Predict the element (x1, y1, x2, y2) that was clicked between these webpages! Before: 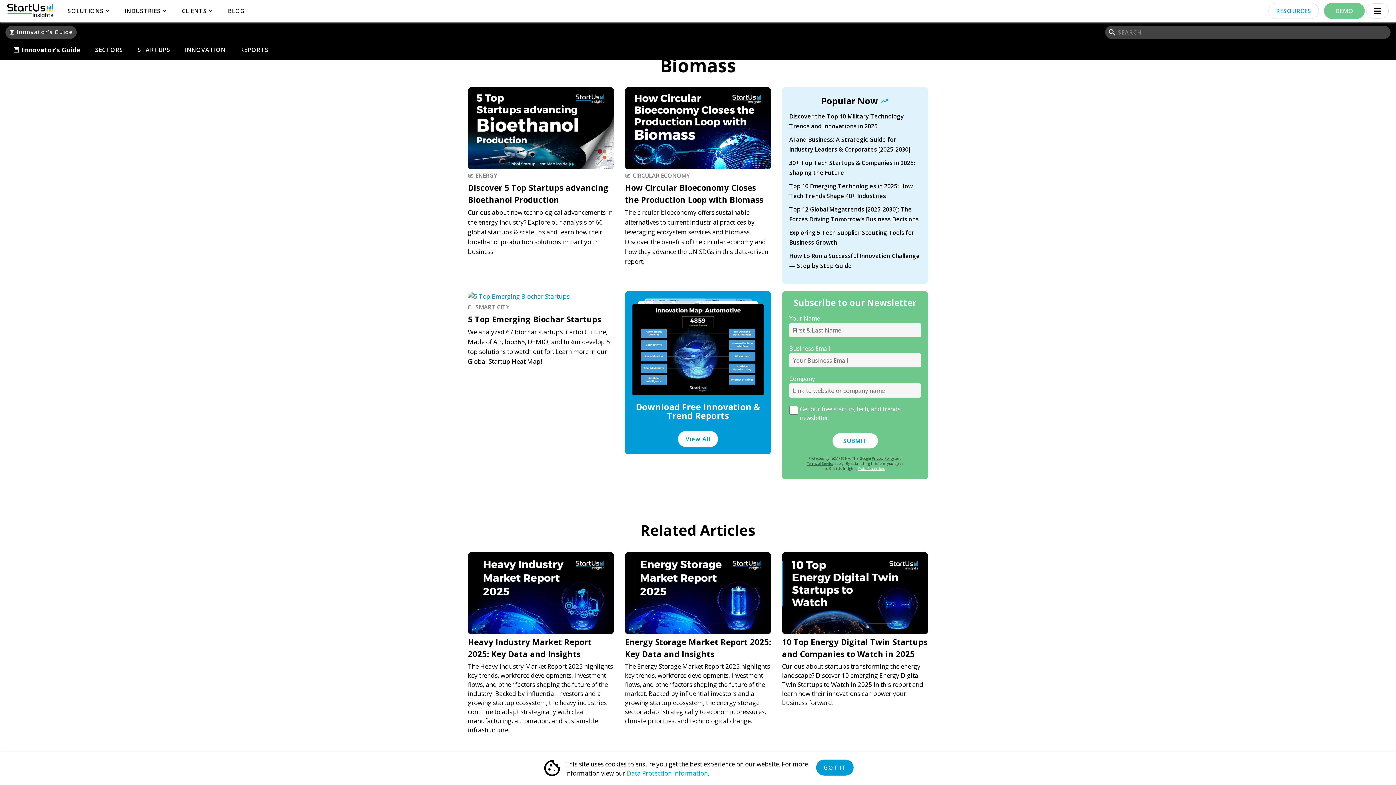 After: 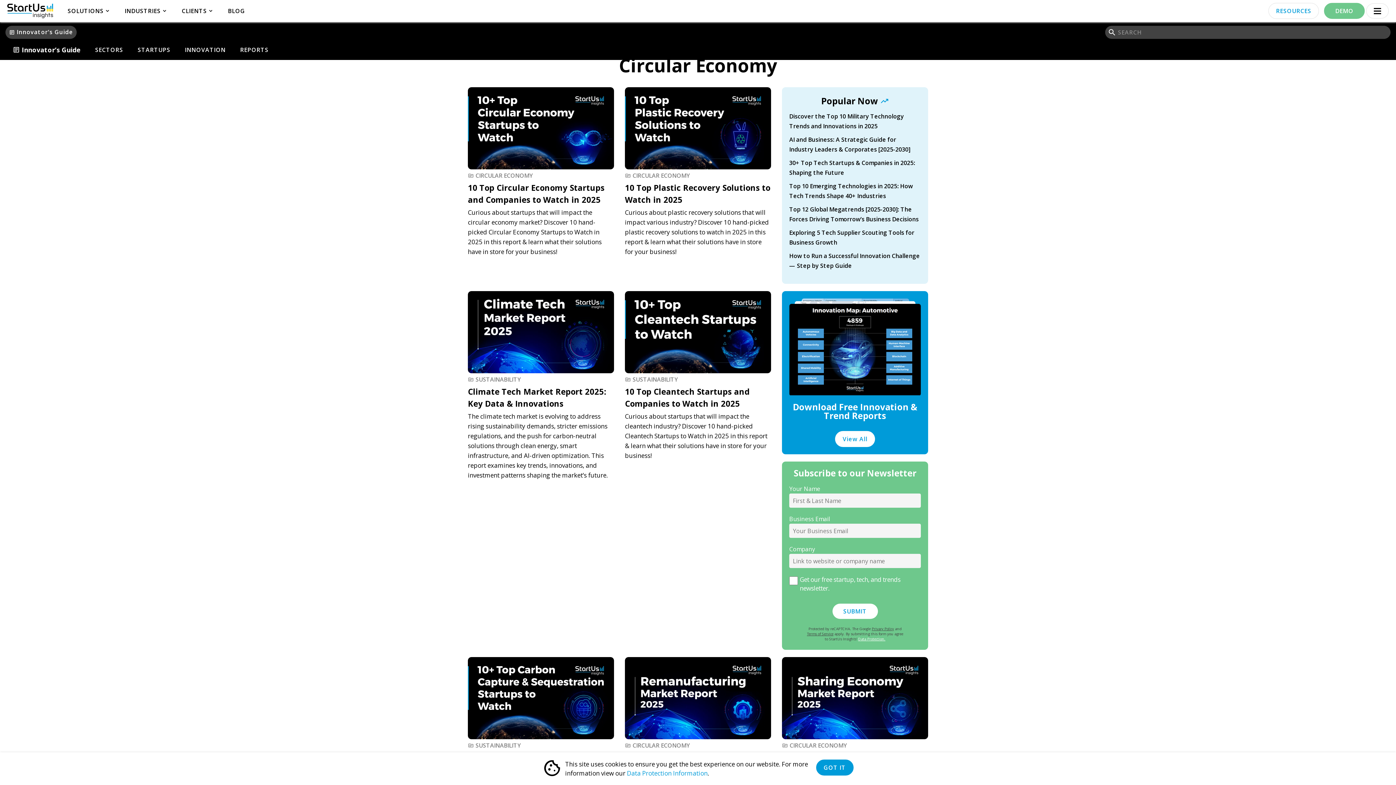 Action: bbox: (625, 171, 690, 179) label: topicCIRCULAR ECONOMY